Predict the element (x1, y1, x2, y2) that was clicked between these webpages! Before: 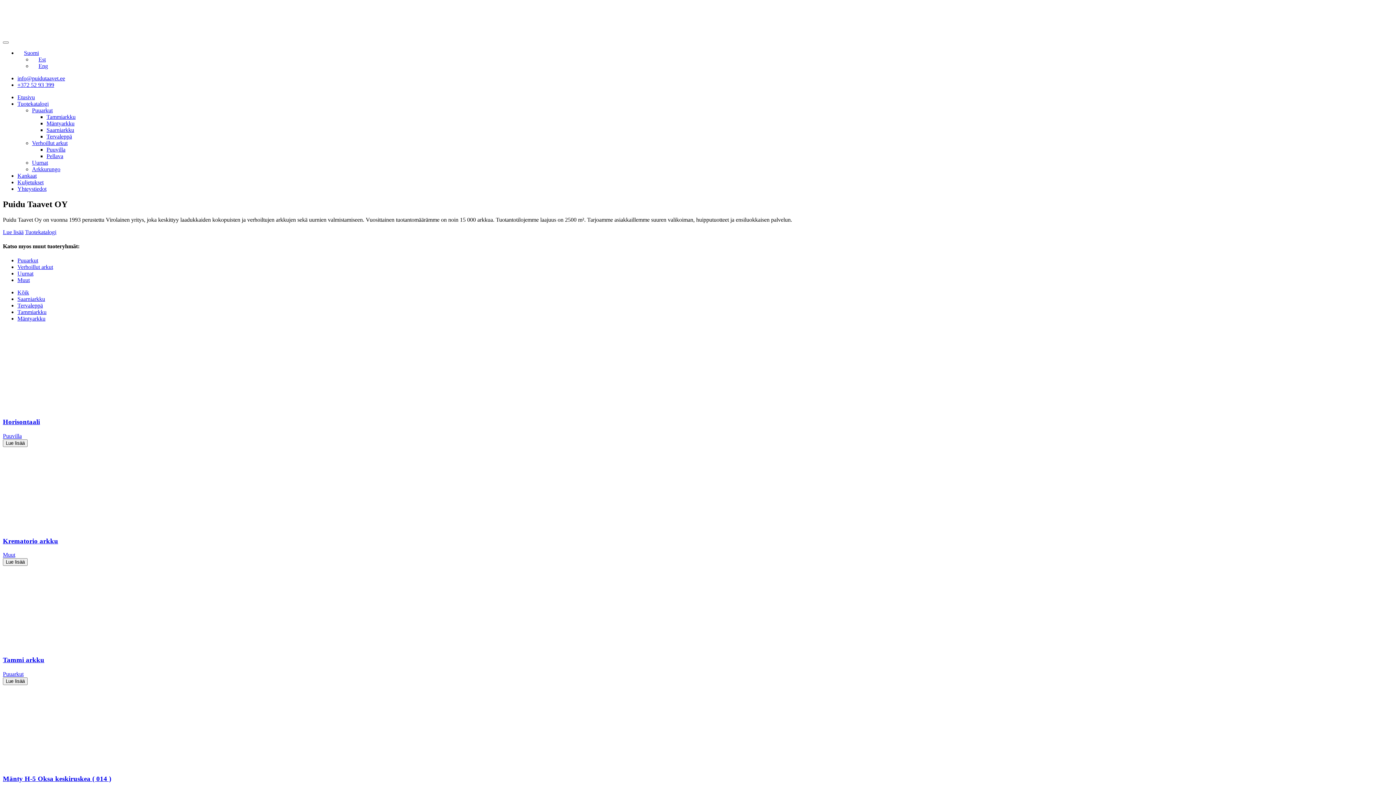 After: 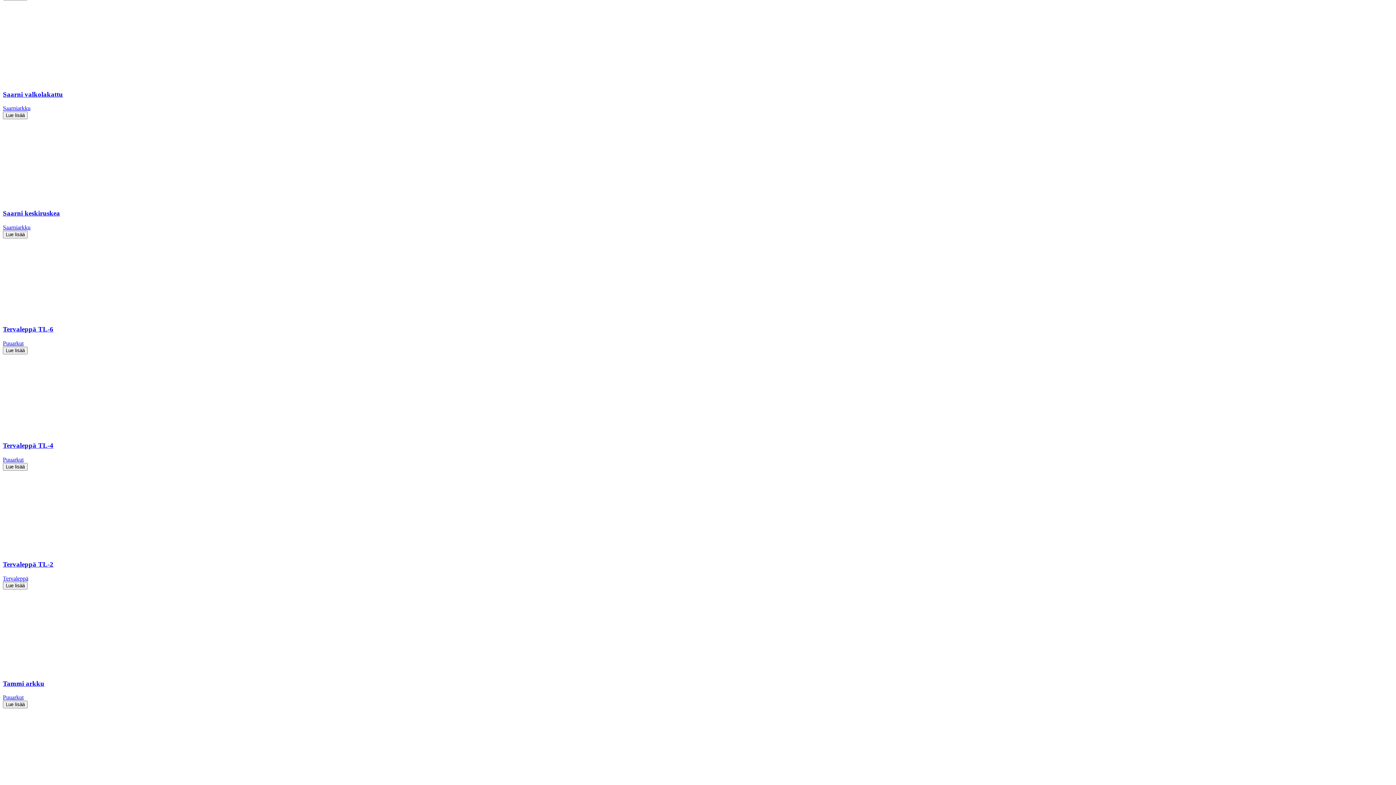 Action: label: Saarniarkku bbox: (17, 296, 45, 302)